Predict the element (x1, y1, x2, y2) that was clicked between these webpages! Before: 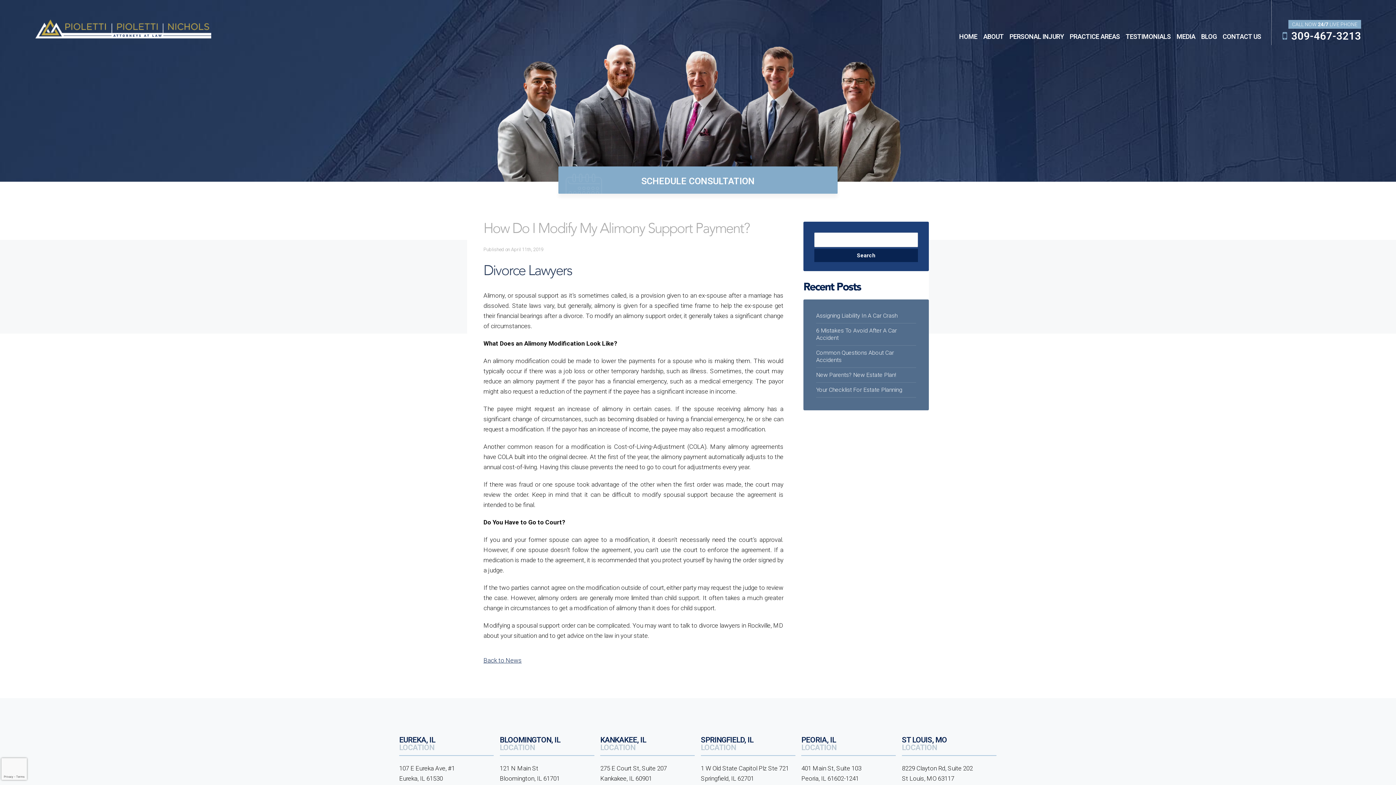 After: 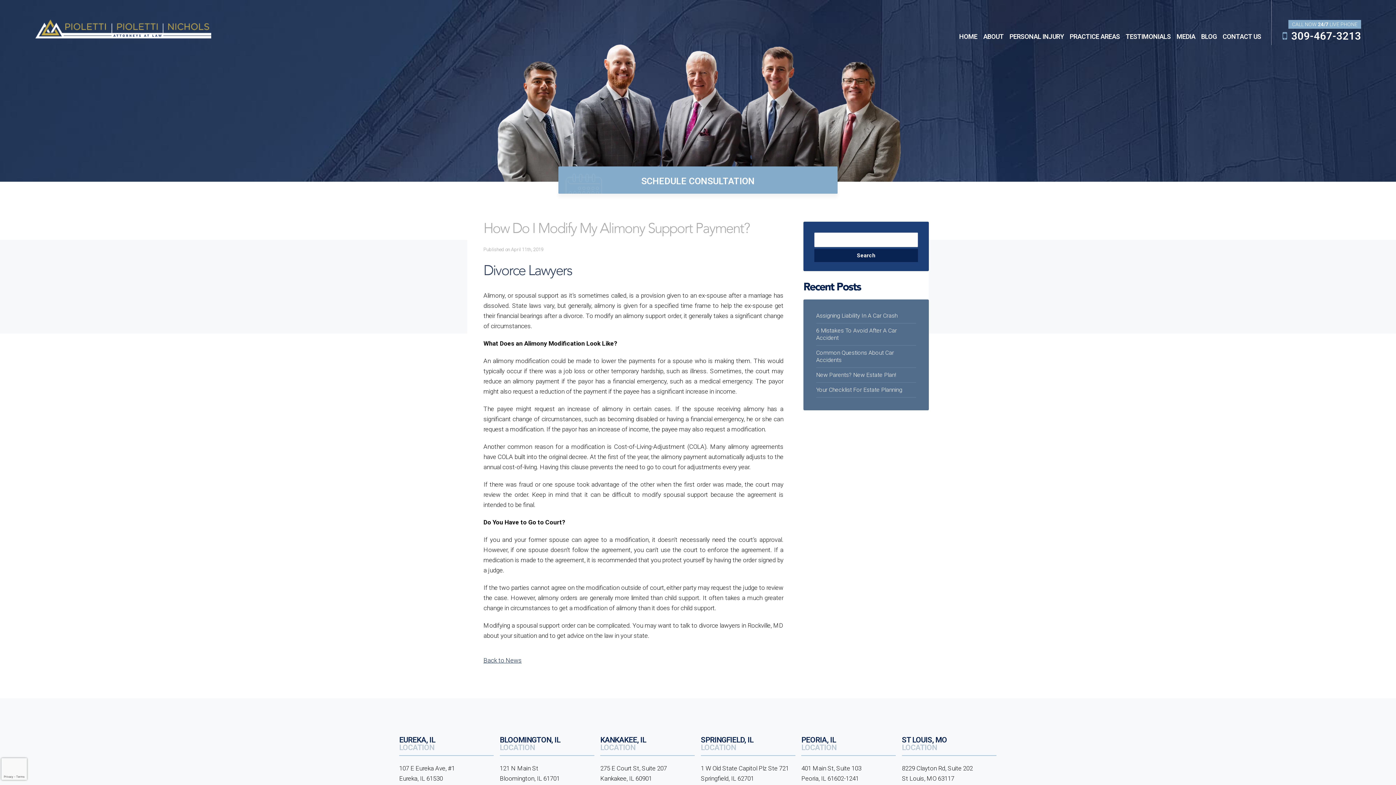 Action: bbox: (1282, 30, 1361, 41) label:  309-467-3213